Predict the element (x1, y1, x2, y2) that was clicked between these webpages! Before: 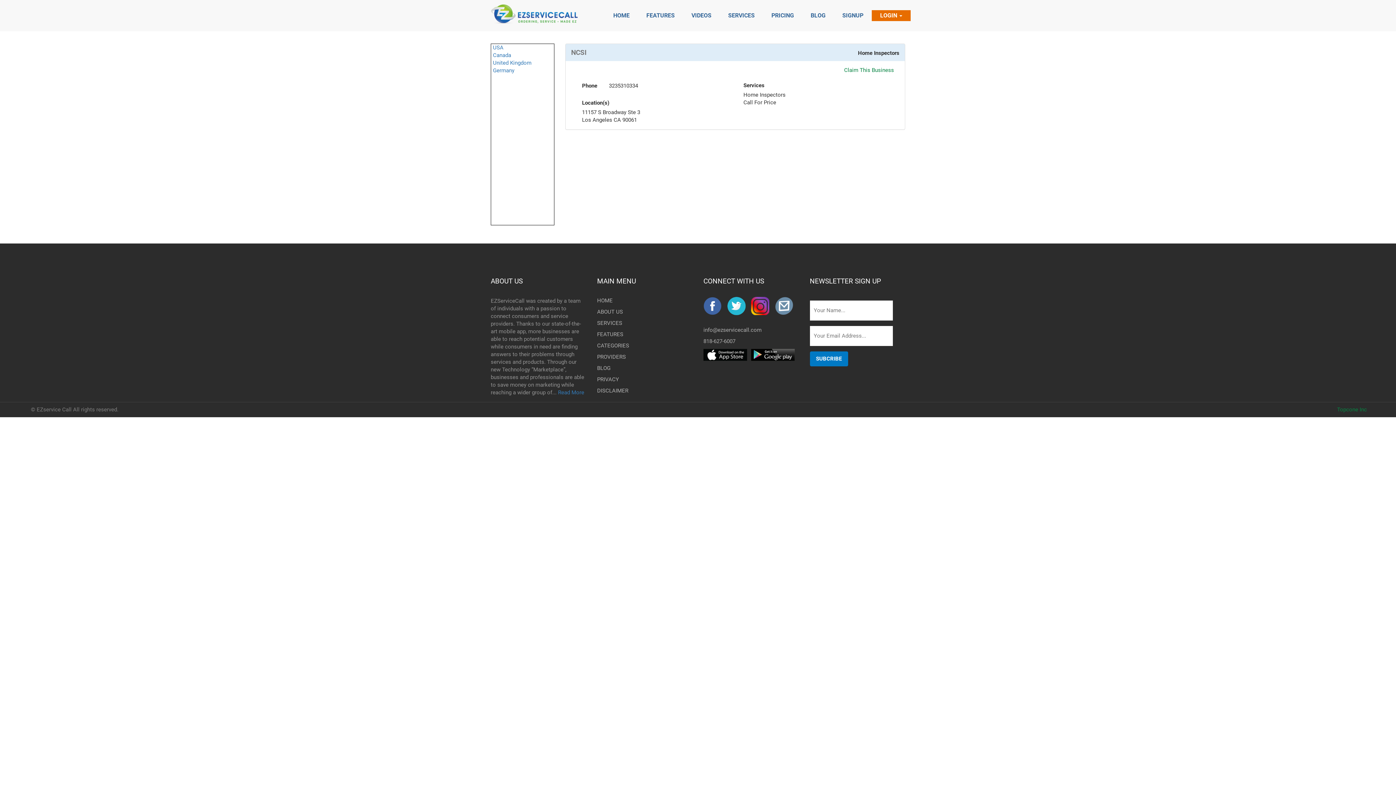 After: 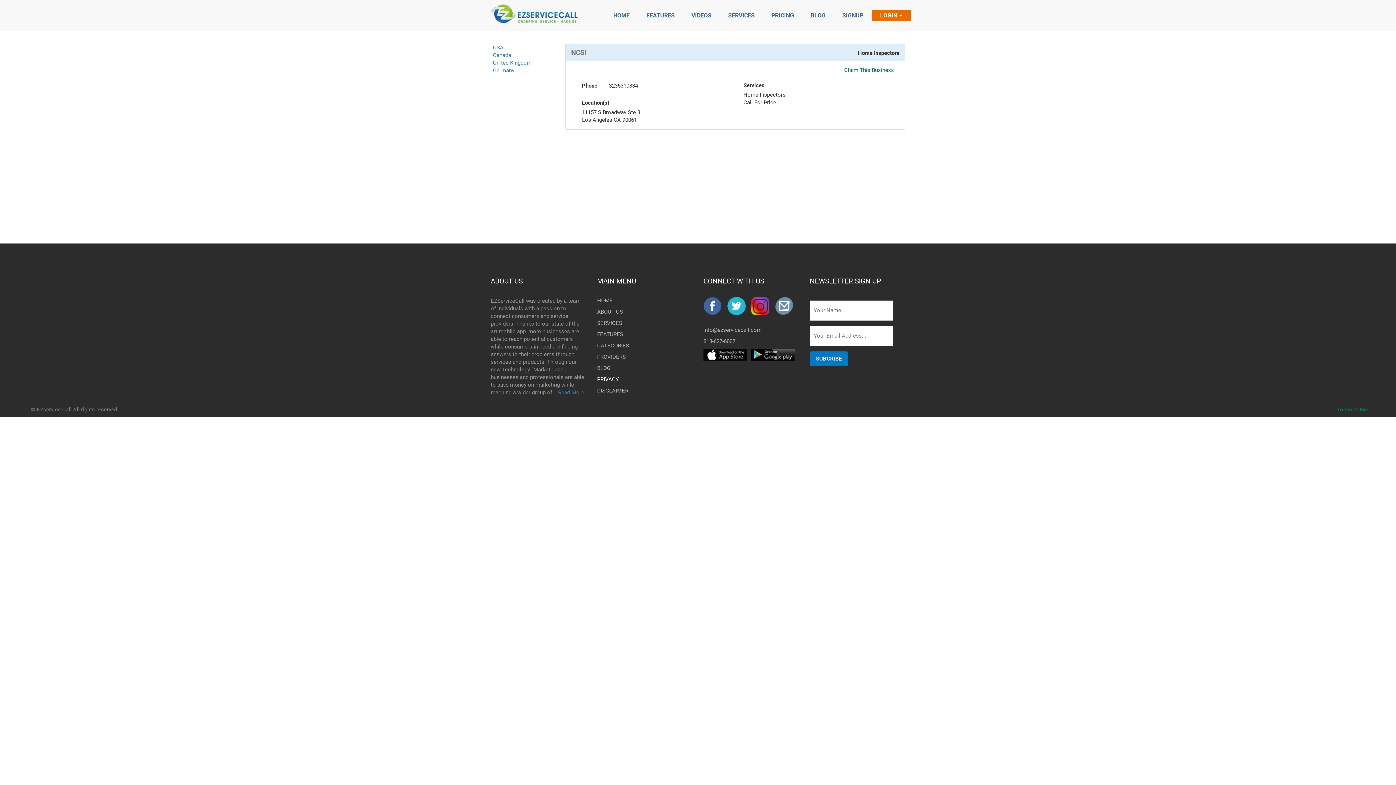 Action: bbox: (597, 374, 621, 385) label: PRIVACY